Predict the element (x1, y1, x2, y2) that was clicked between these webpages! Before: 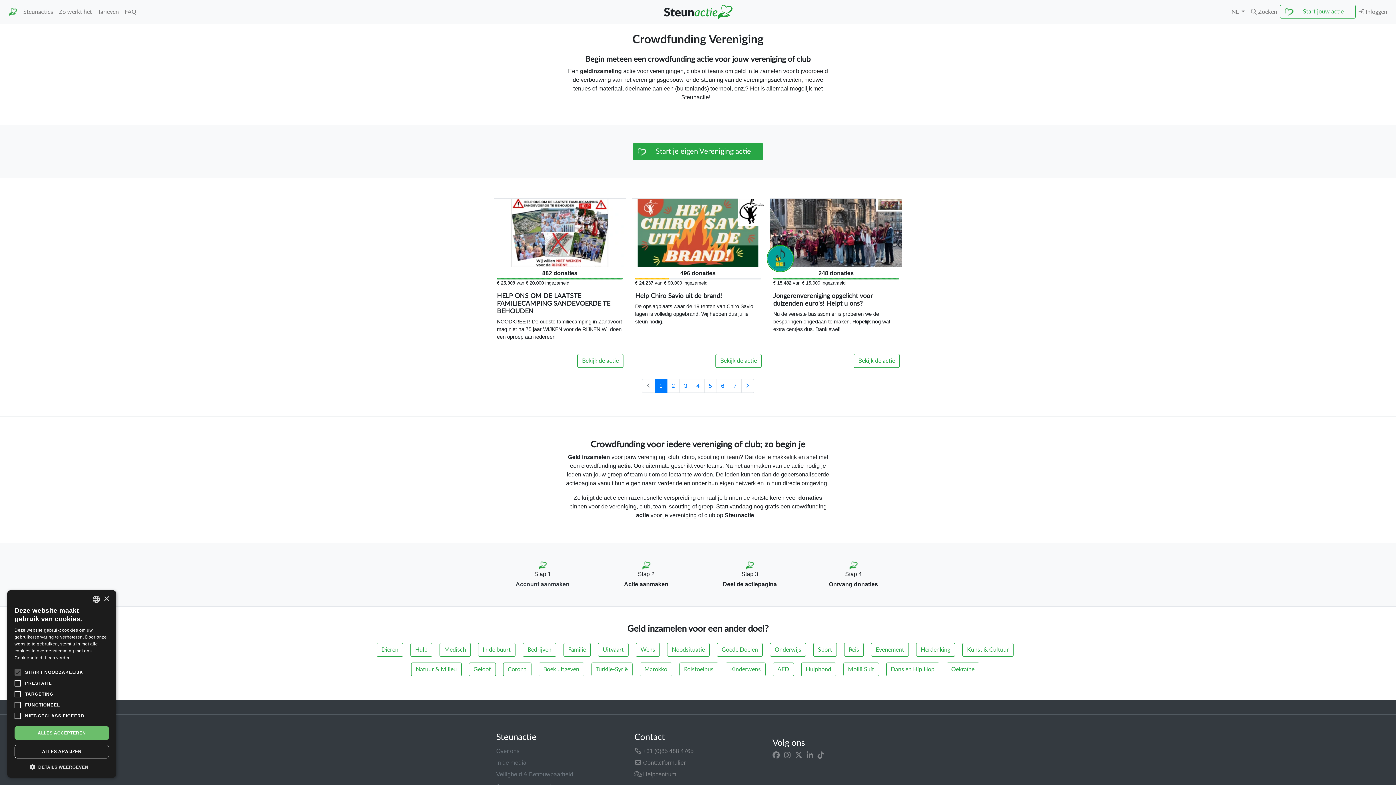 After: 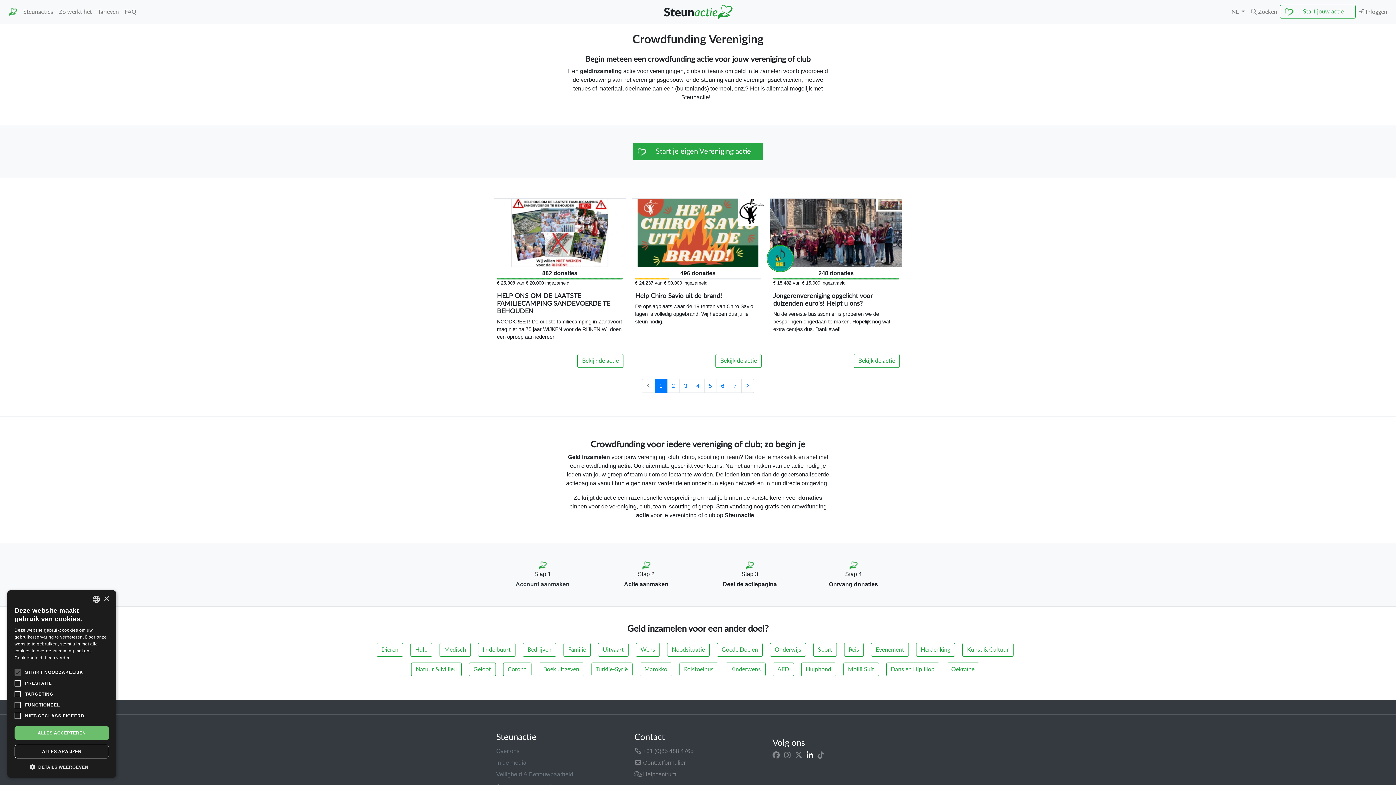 Action: bbox: (806, 752, 813, 758)